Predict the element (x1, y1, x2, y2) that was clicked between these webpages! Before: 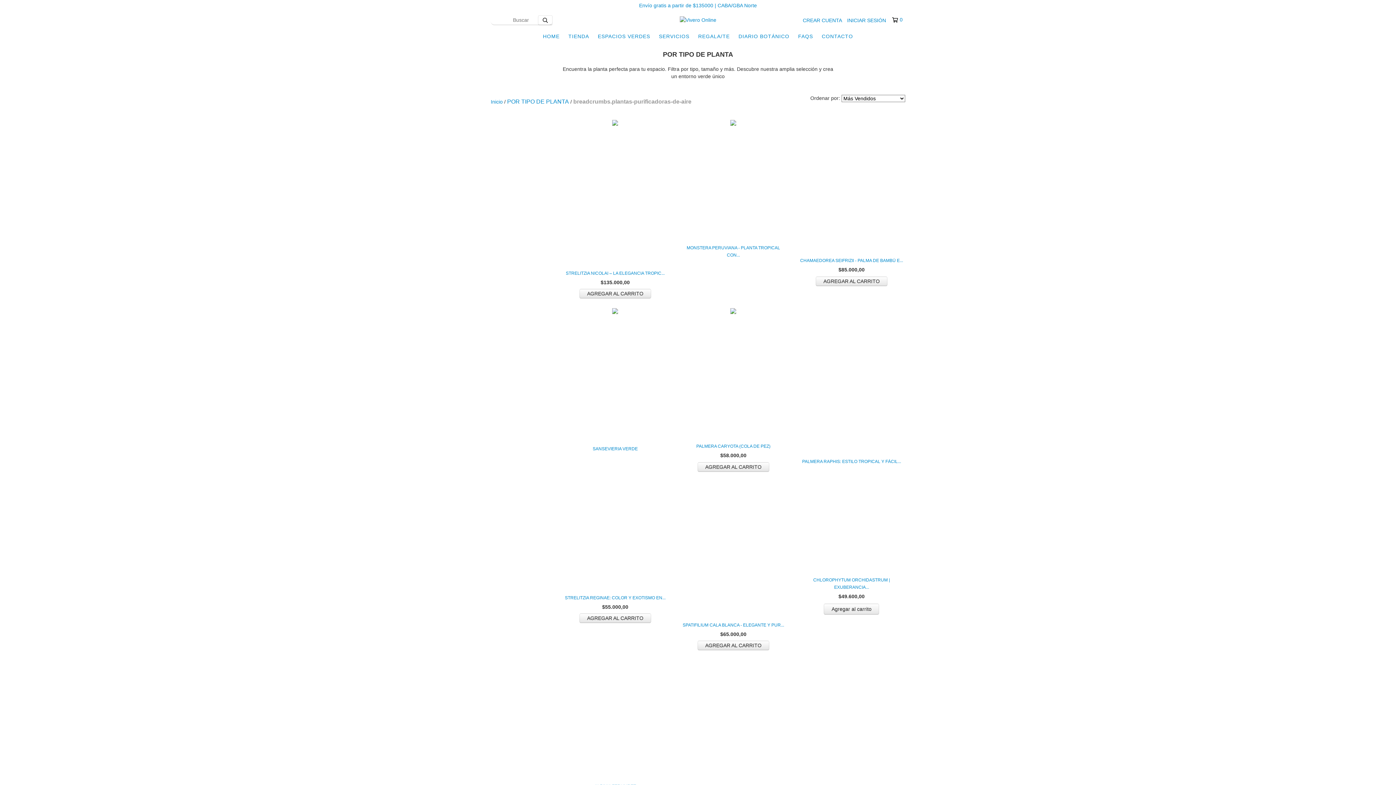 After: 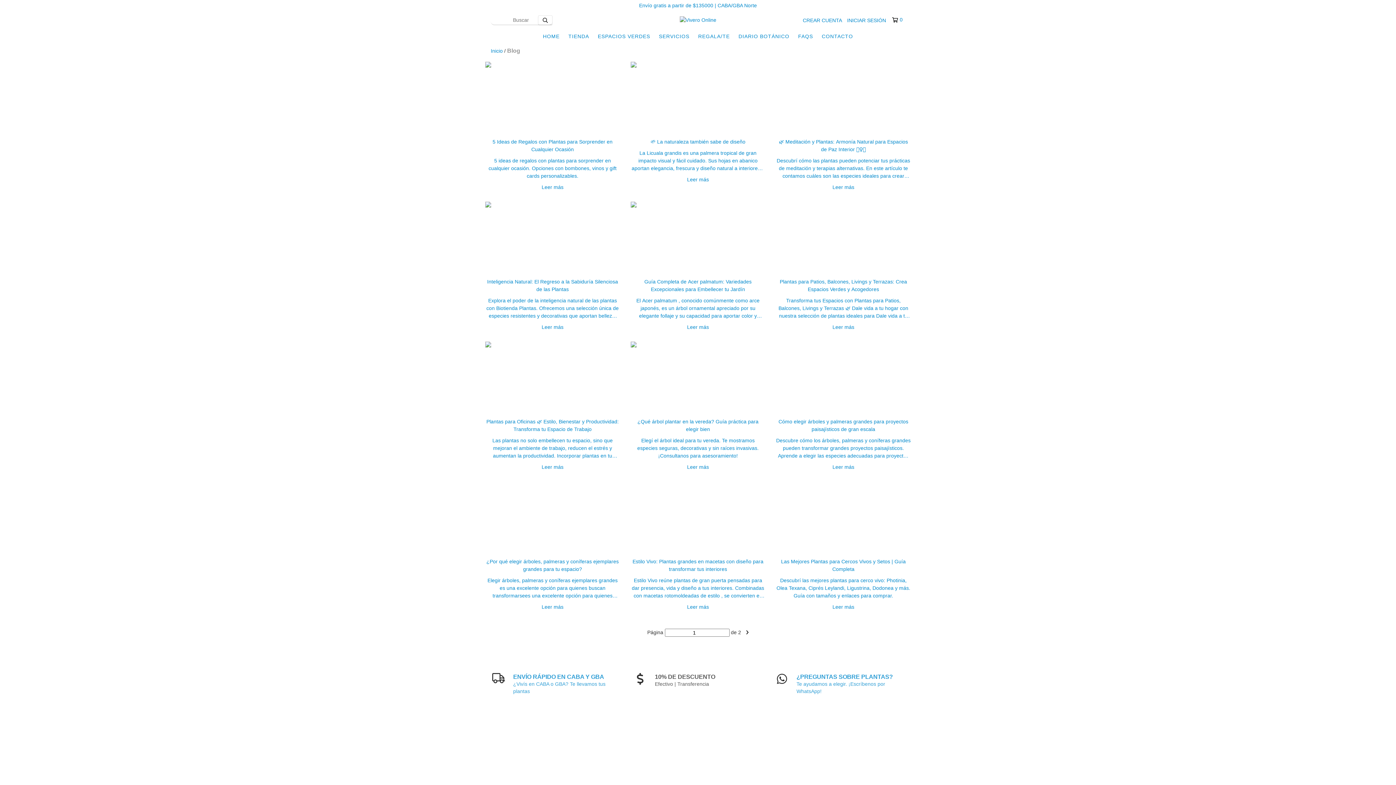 Action: label: DIARIO BOTÁNICO bbox: (735, 29, 793, 43)